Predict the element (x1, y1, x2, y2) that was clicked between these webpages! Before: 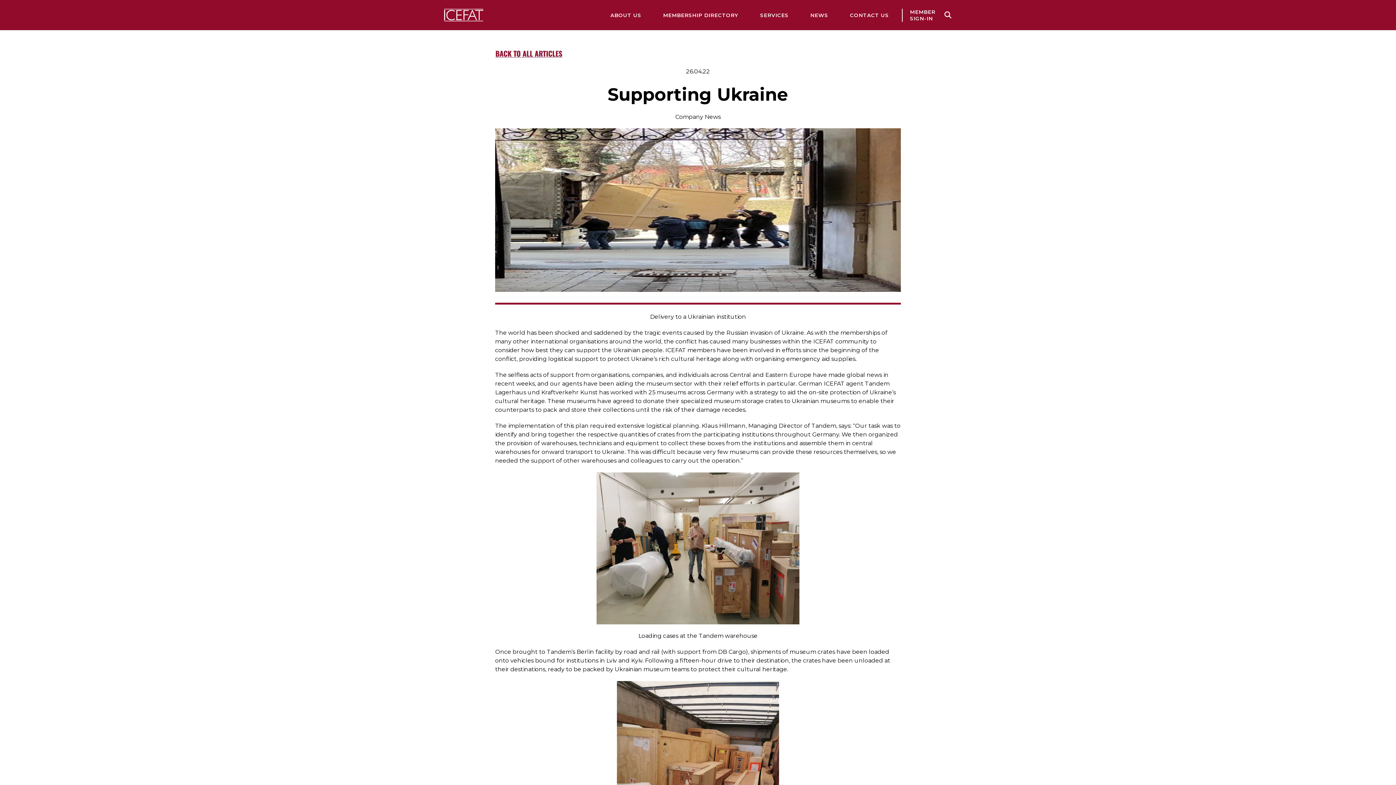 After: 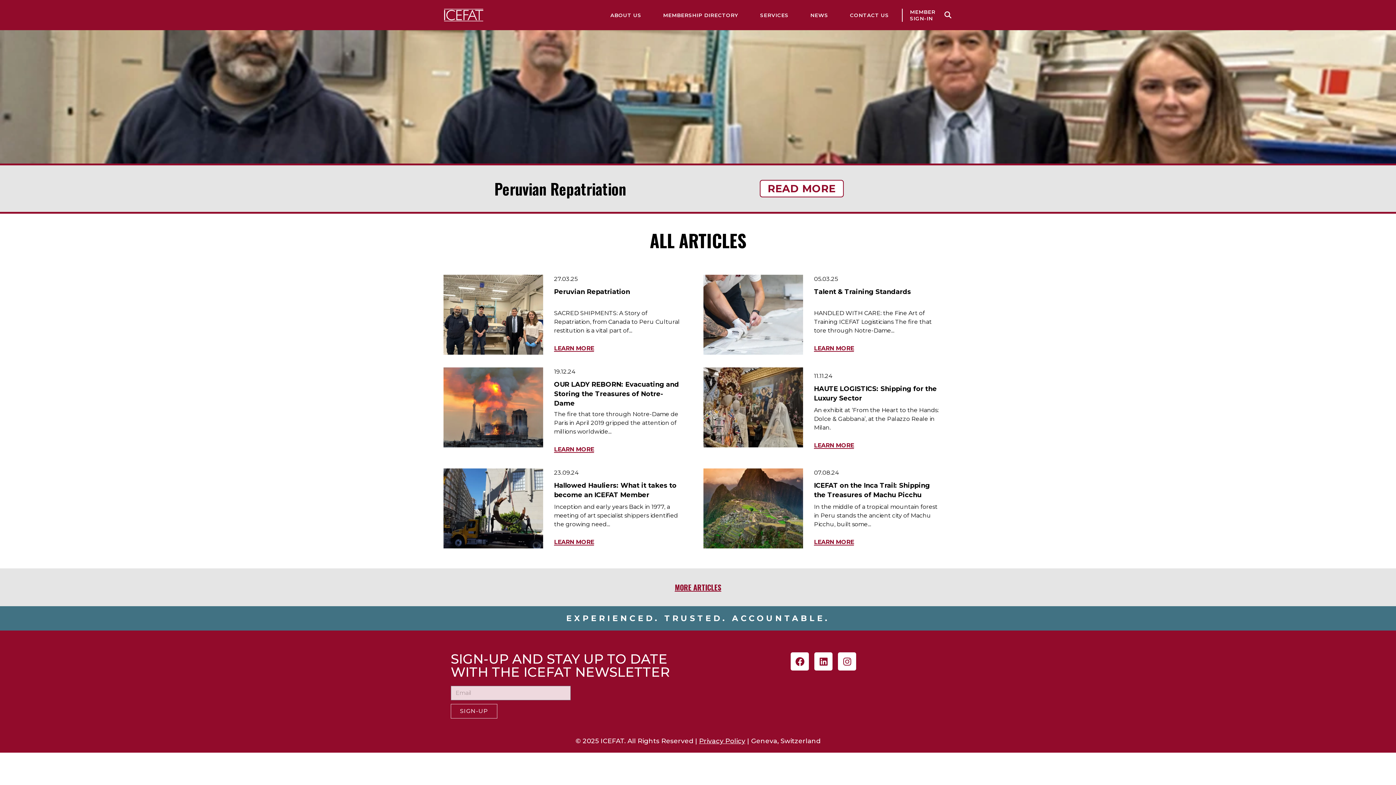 Action: bbox: (803, 3, 835, 26) label: NEWS